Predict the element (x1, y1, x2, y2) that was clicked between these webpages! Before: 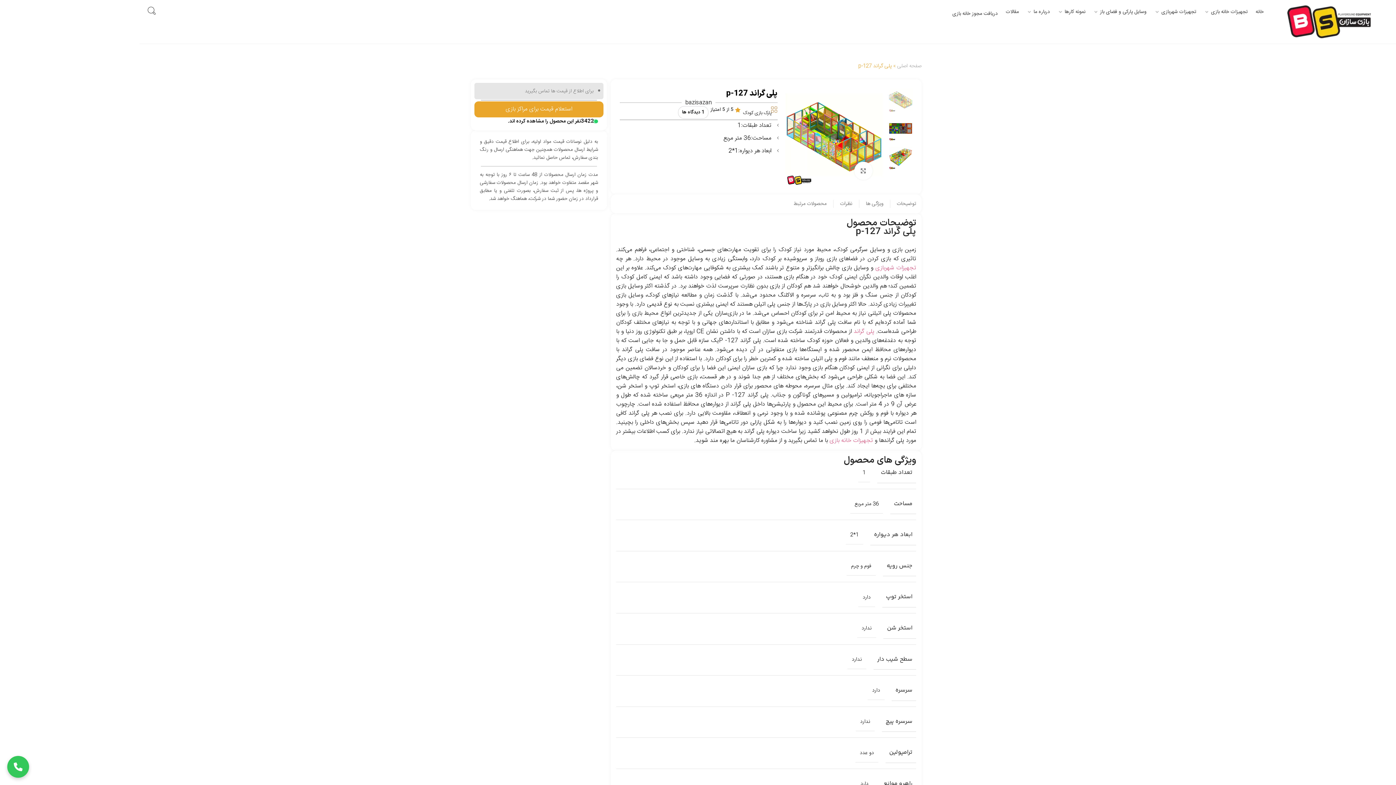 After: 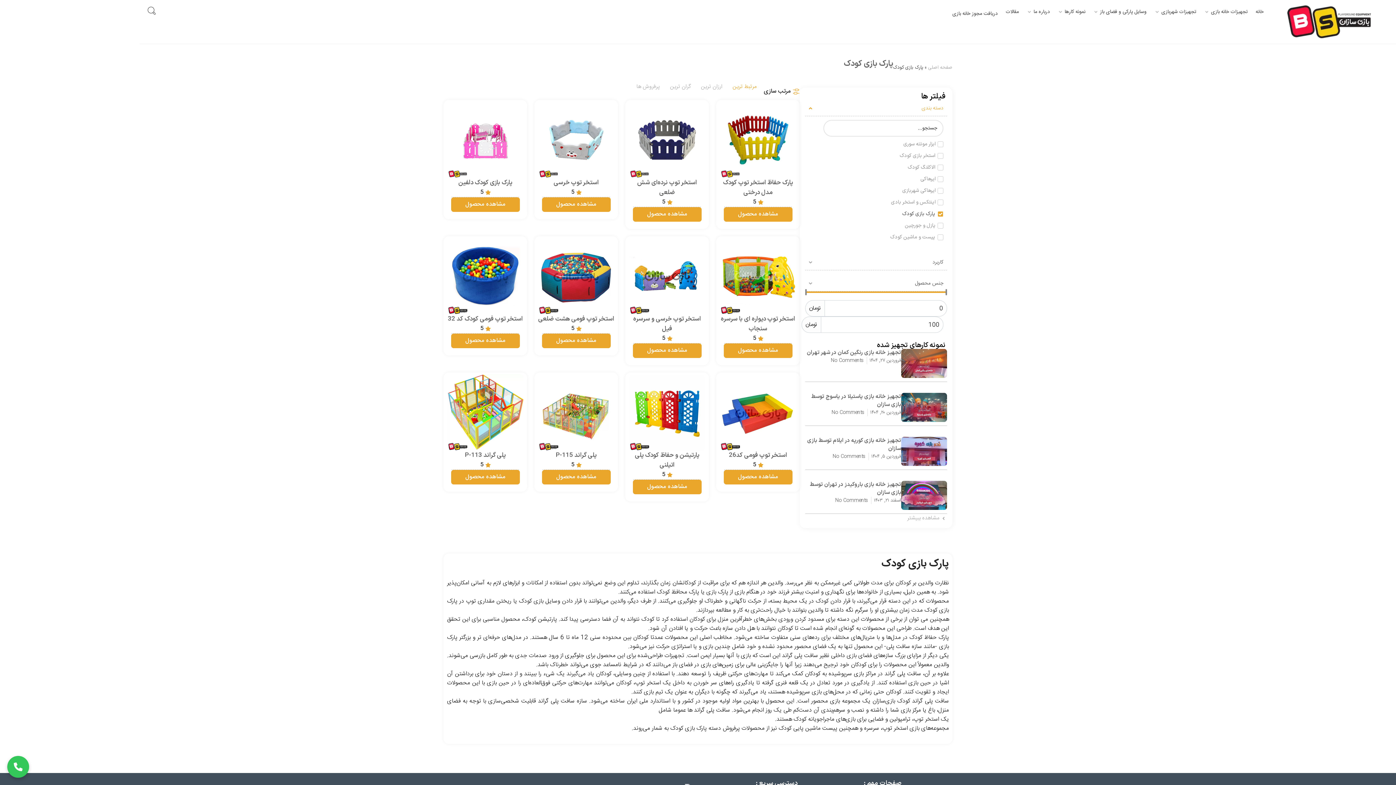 Action: label: پارک بازی کودک bbox: (743, 109, 771, 116)